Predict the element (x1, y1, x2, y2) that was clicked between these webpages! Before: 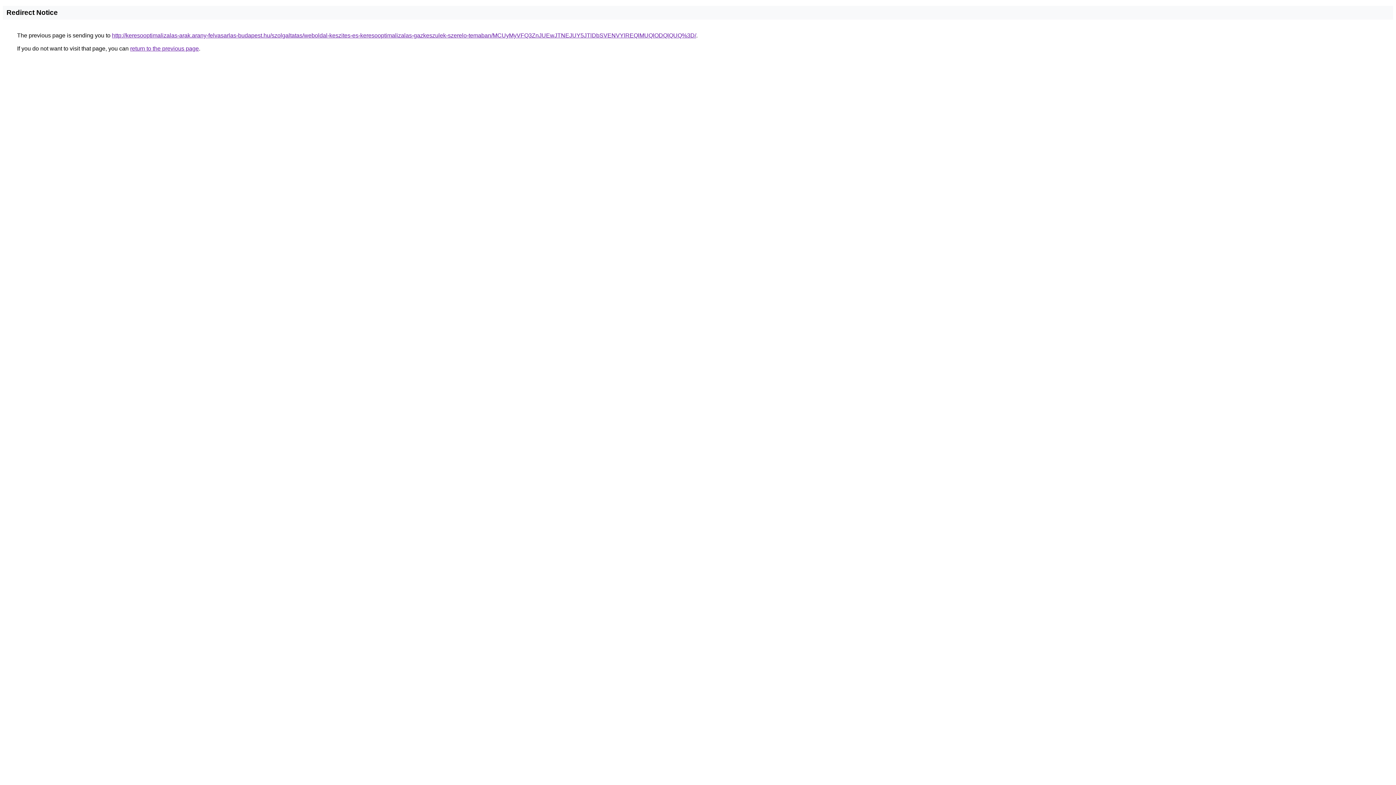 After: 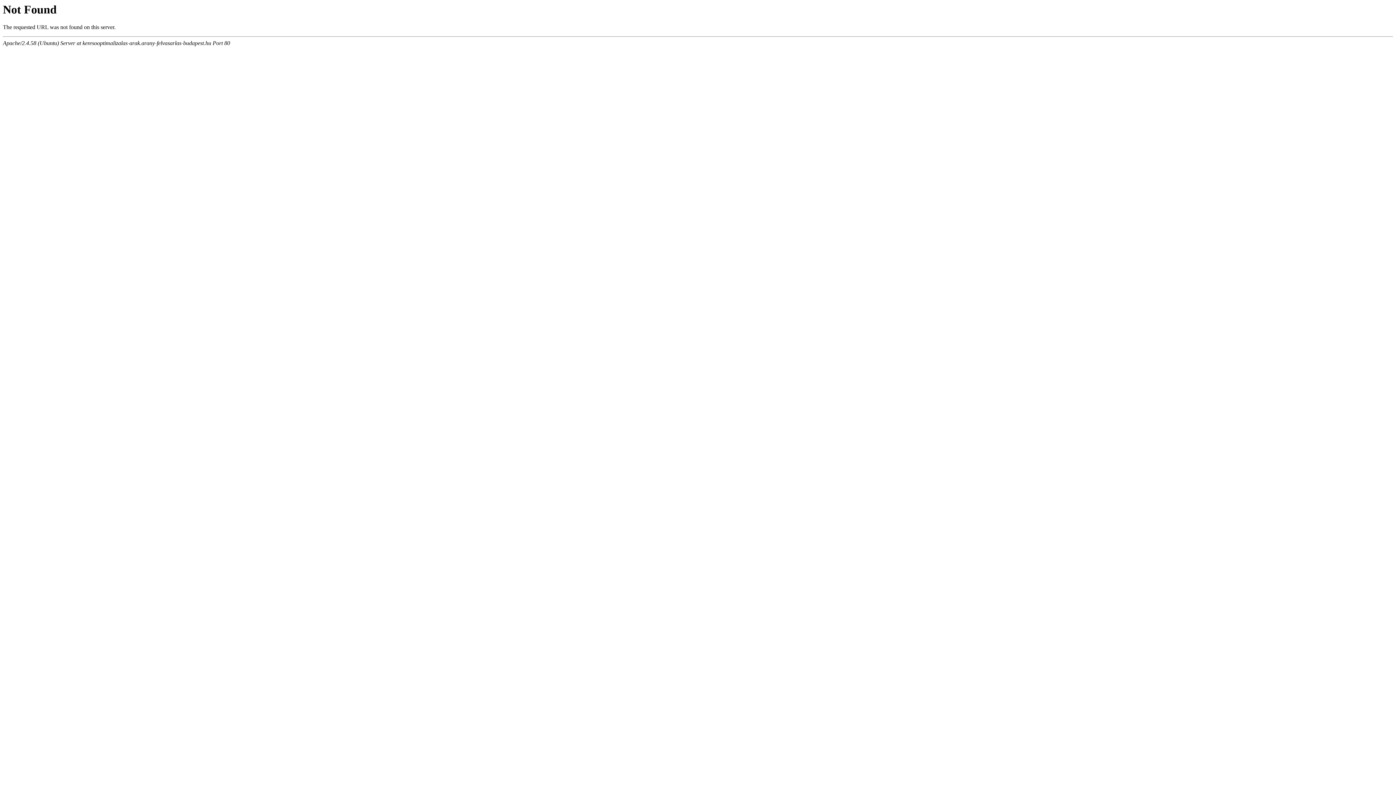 Action: bbox: (112, 32, 696, 38) label: http://keresooptimalizalas-arak.arany-felvasarlas-budapest.hu/szolgaltatas/weboldal-keszites-es-keresooptimalizalas-gazkeszulek-szerelo-temaban/MCUyMyVFQ3ZnJUEwJTNEJUY5JTlDbSVENVYlREQlMUQlODQlQUQ%3D/